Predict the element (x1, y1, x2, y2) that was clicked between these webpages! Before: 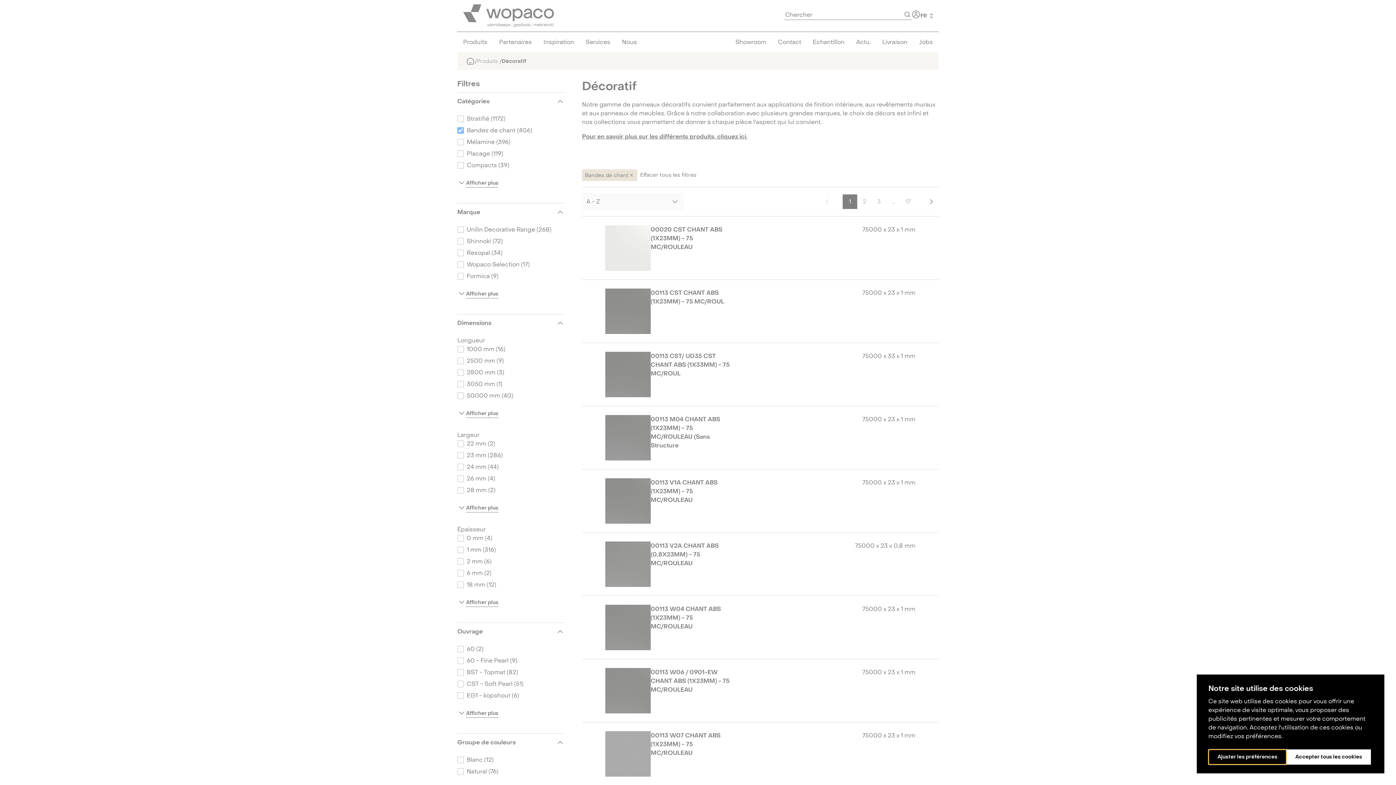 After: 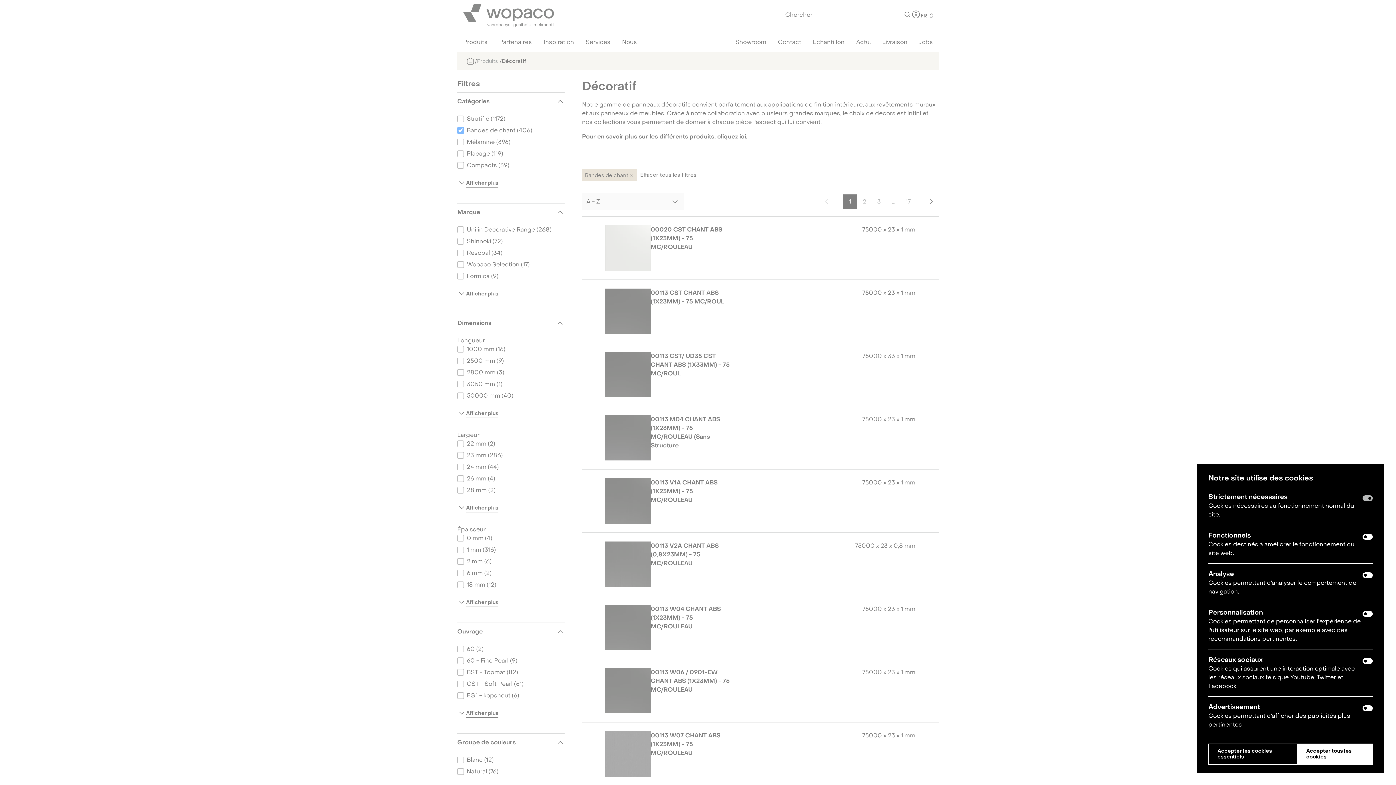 Action: label: Ajuster les préférences bbox: (1208, 749, 1286, 765)